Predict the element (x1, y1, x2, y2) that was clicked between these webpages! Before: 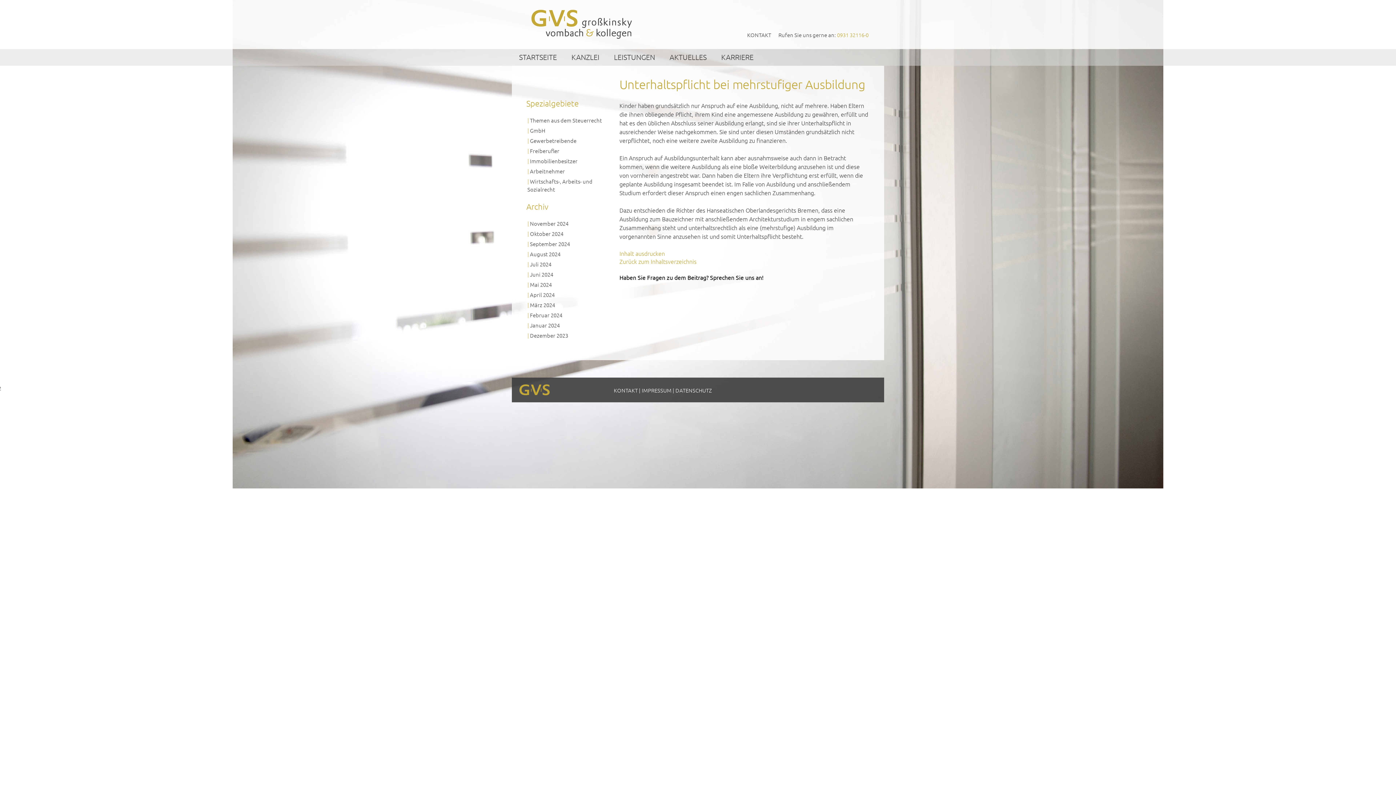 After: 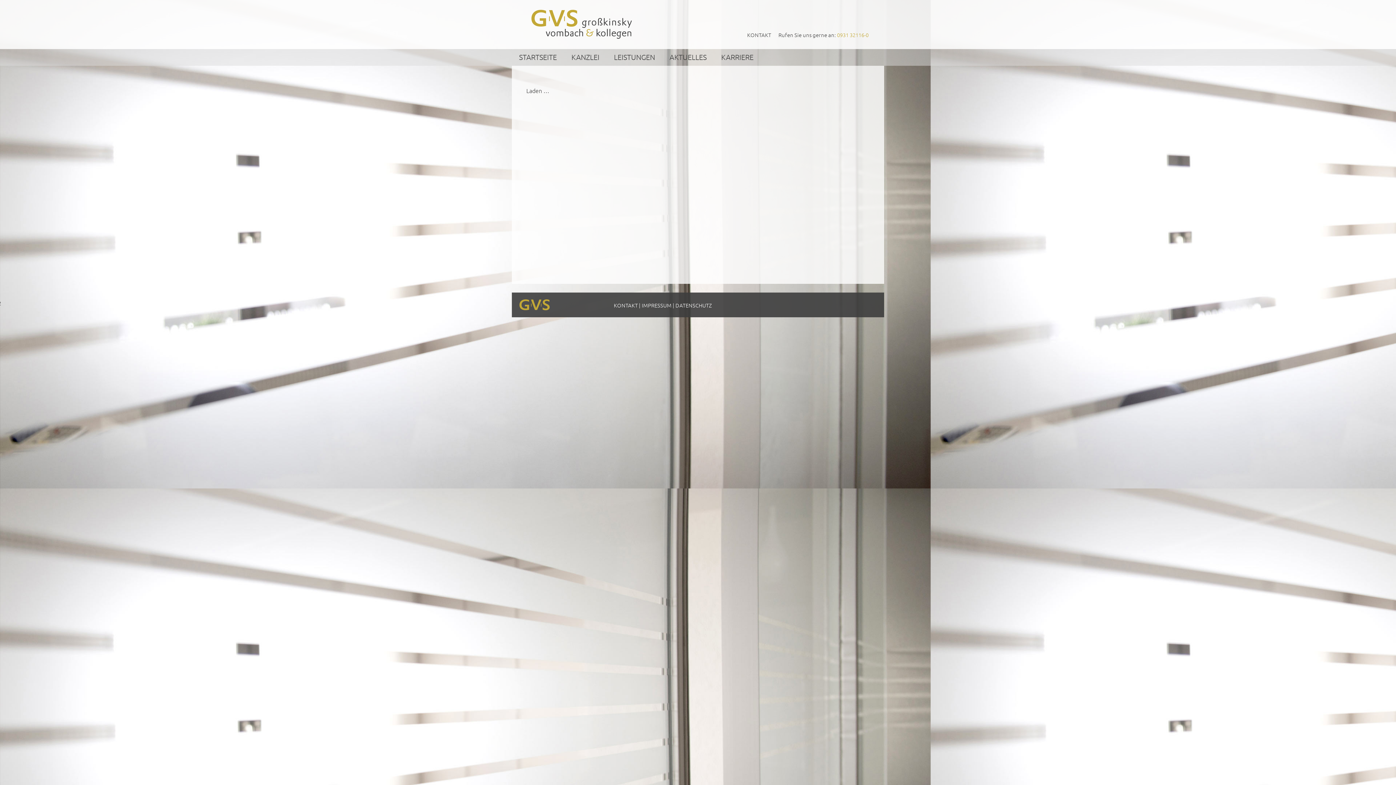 Action: label: AKTUELLES bbox: (669, 49, 706, 65)